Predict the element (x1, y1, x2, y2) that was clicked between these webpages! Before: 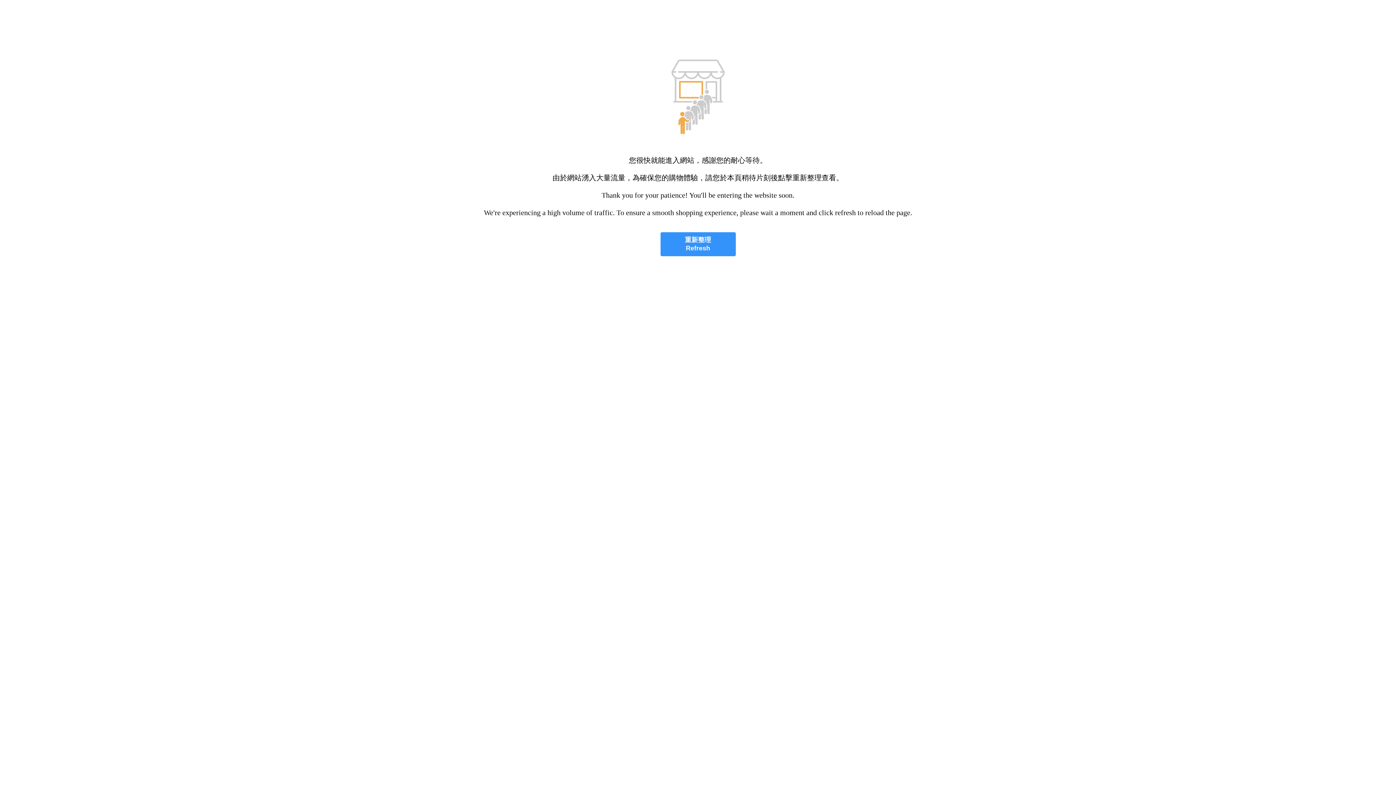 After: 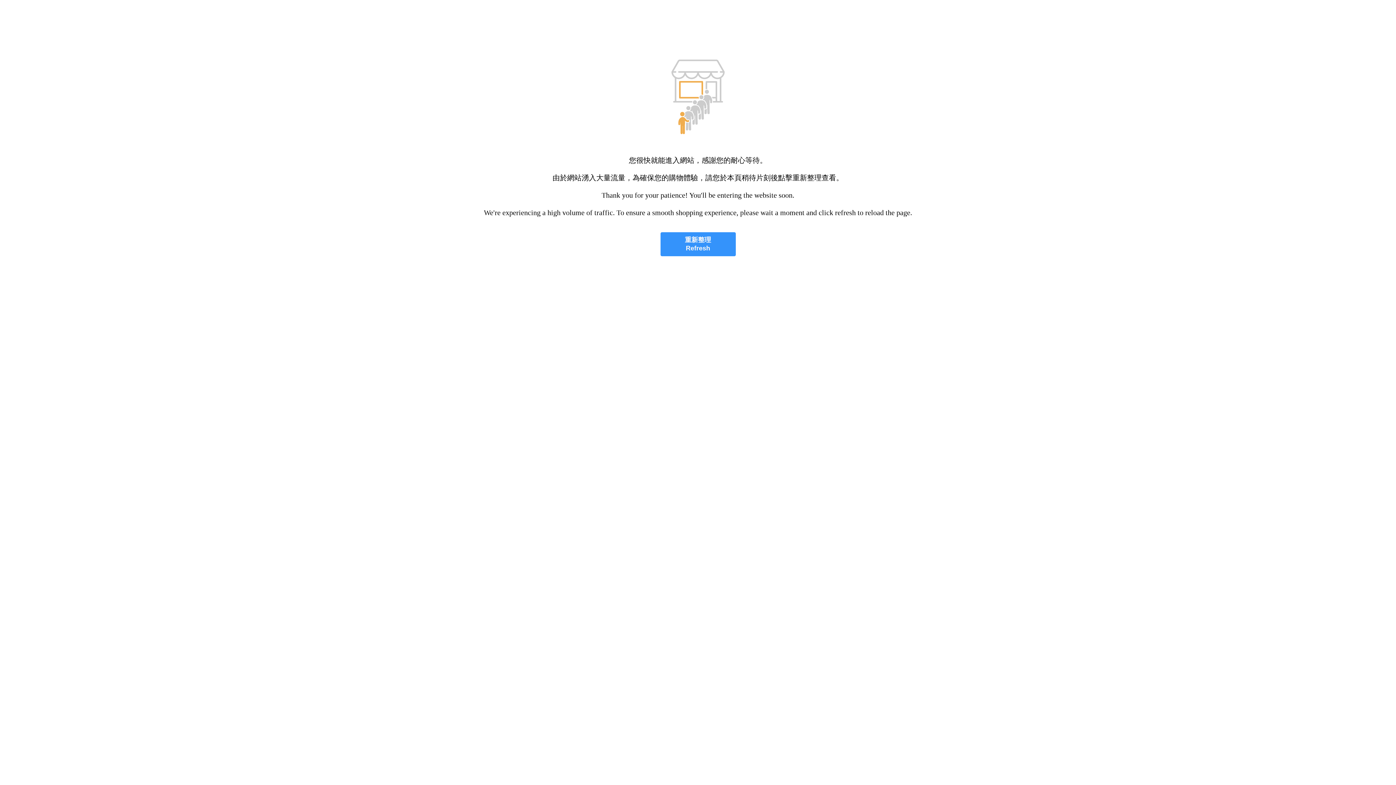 Action: bbox: (660, 232, 735, 256) label: 重新整理
Refresh